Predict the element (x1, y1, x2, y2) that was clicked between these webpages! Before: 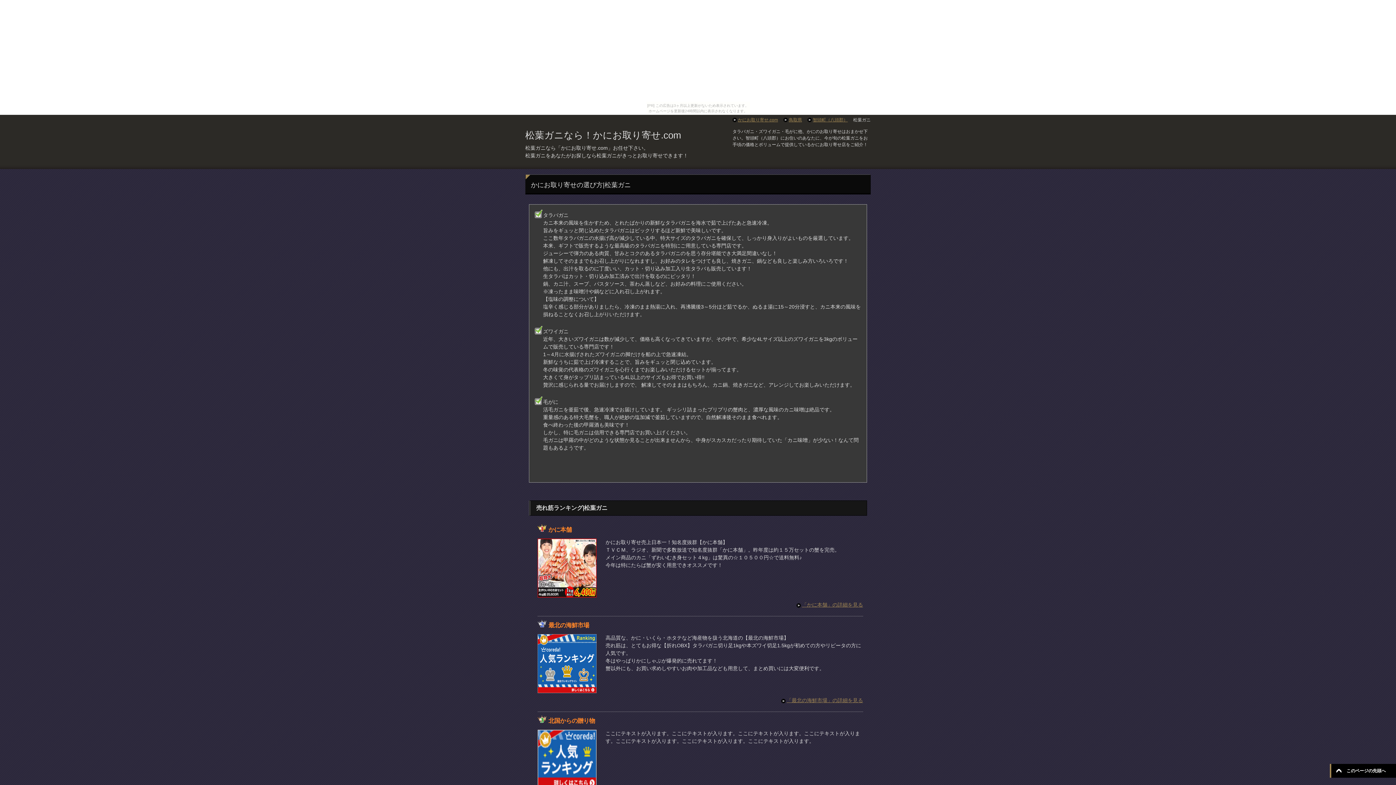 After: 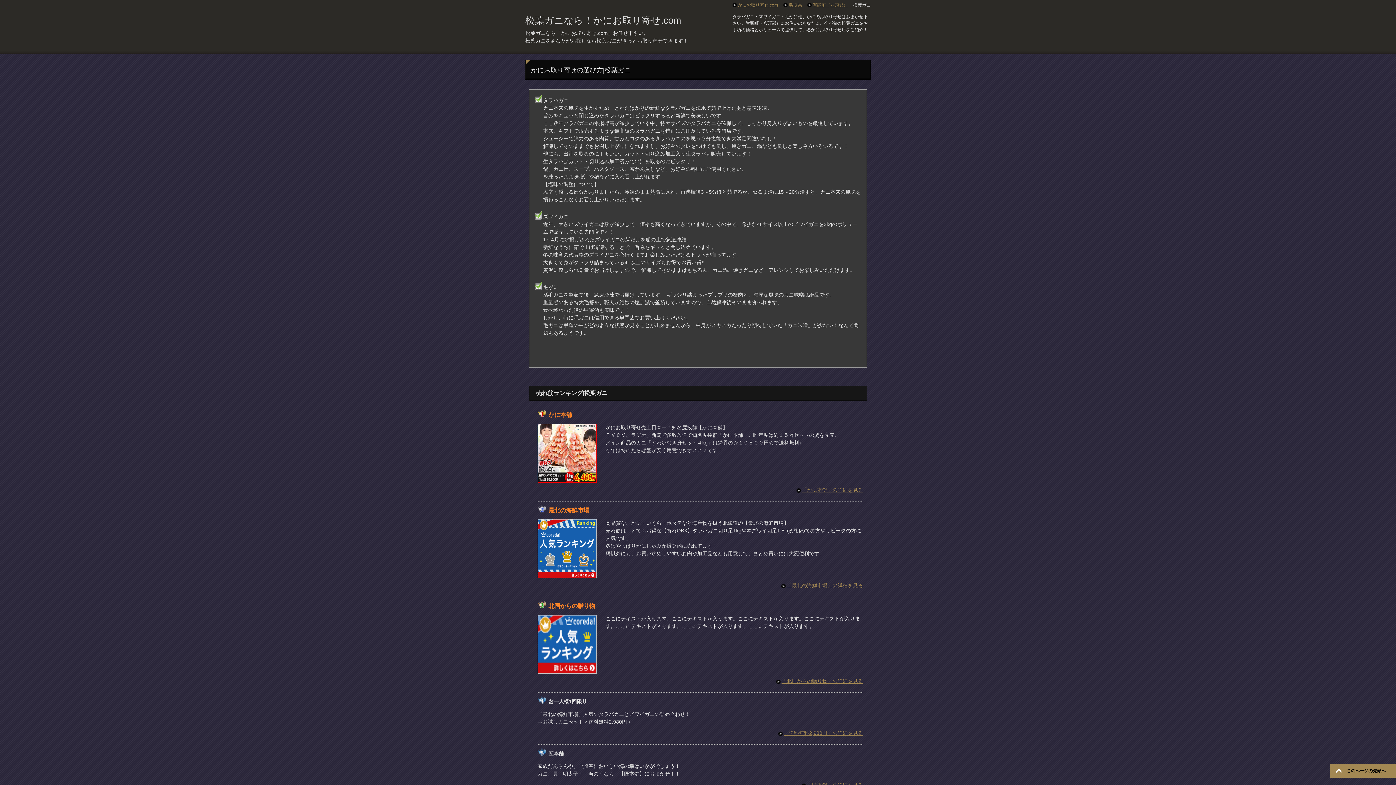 Action: label: このページの先頭へ bbox: (1330, 764, 1396, 778)